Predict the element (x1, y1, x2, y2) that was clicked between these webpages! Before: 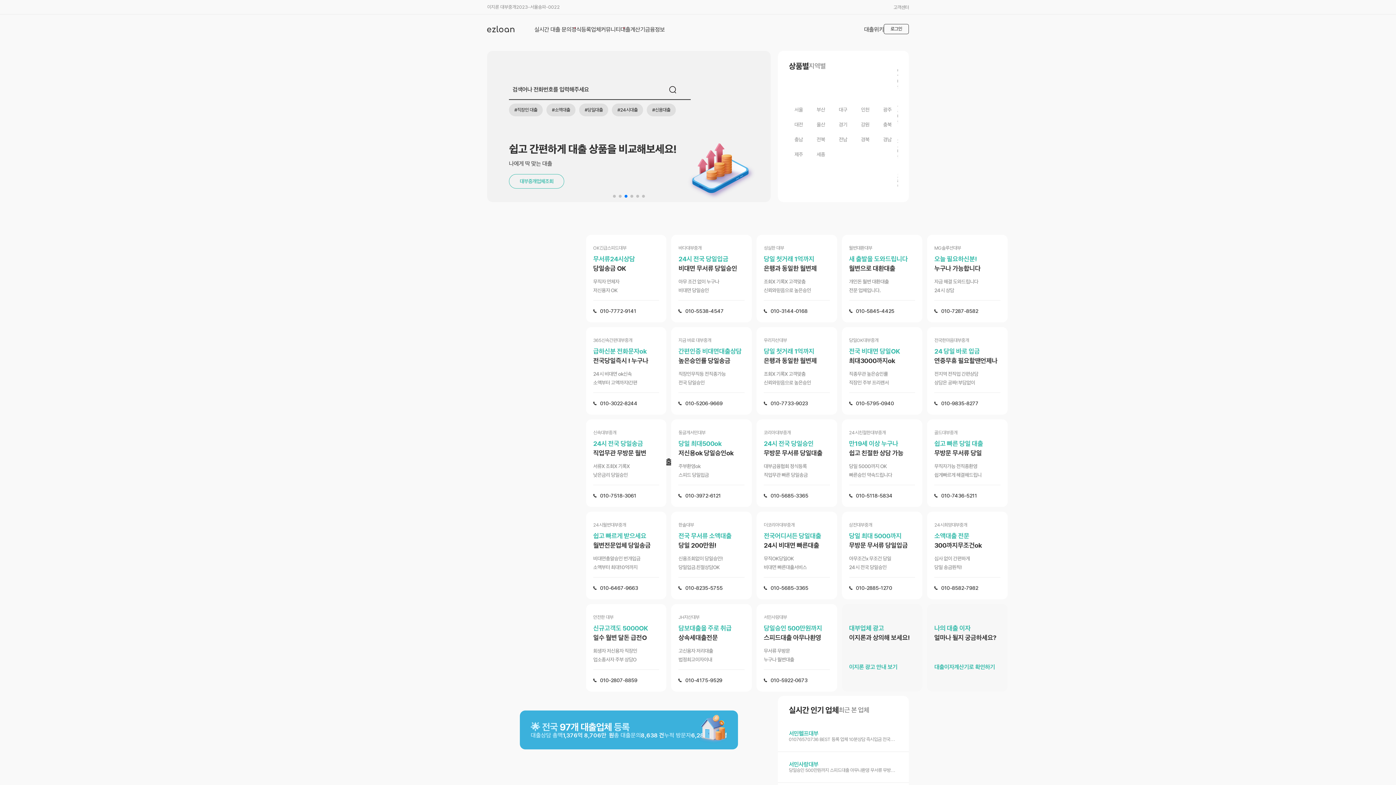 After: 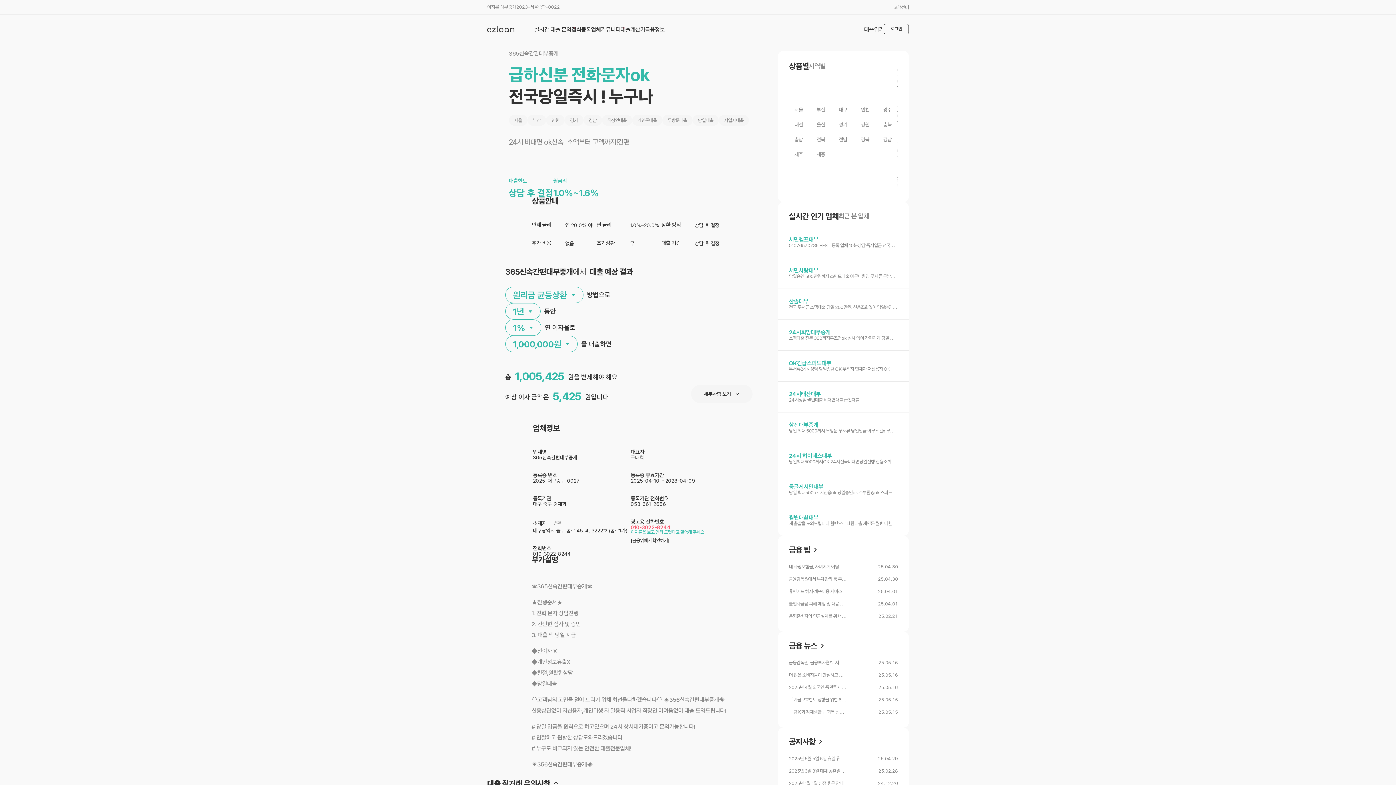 Action: bbox: (593, 393, 659, 414) label: 010-3022-8244